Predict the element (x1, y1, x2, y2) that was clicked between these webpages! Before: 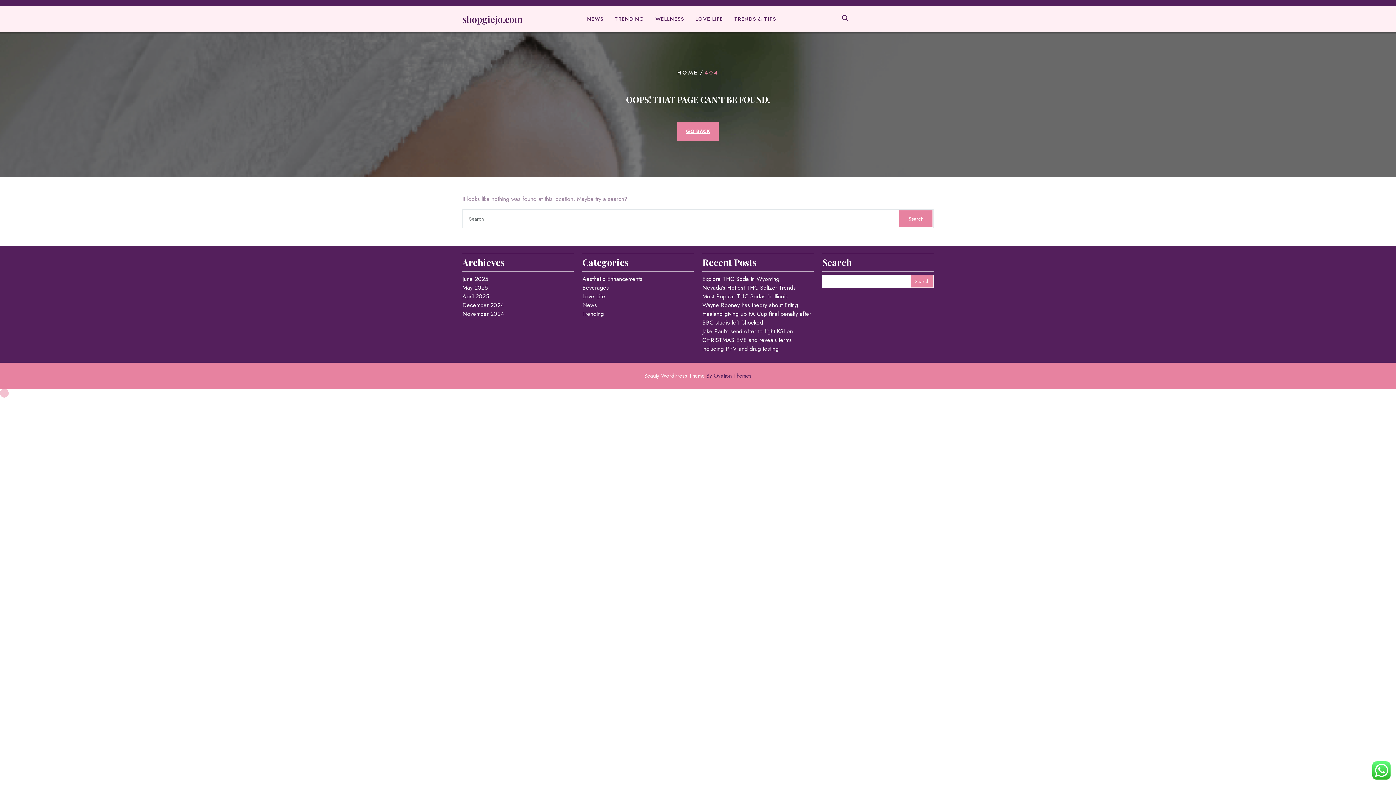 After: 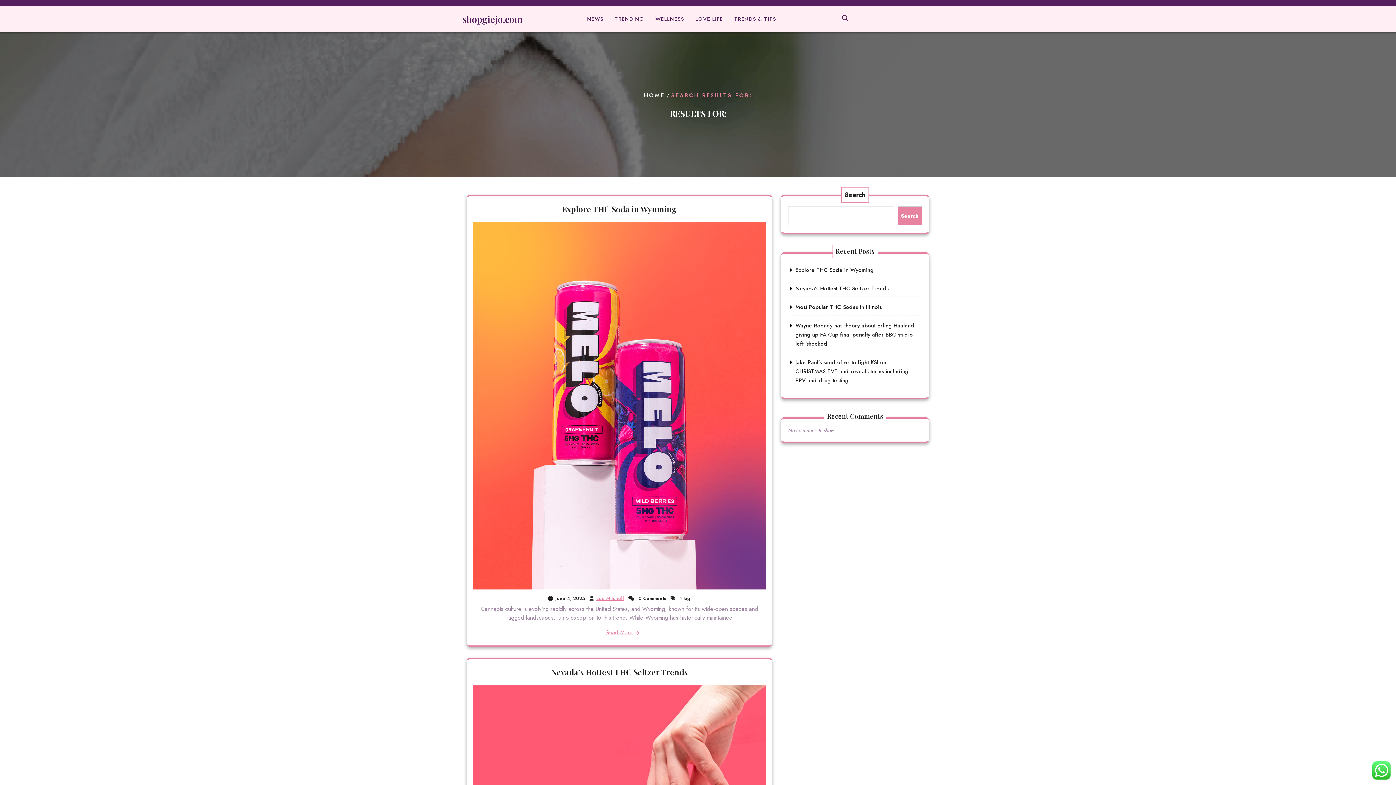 Action: bbox: (899, 210, 932, 227) label: Search